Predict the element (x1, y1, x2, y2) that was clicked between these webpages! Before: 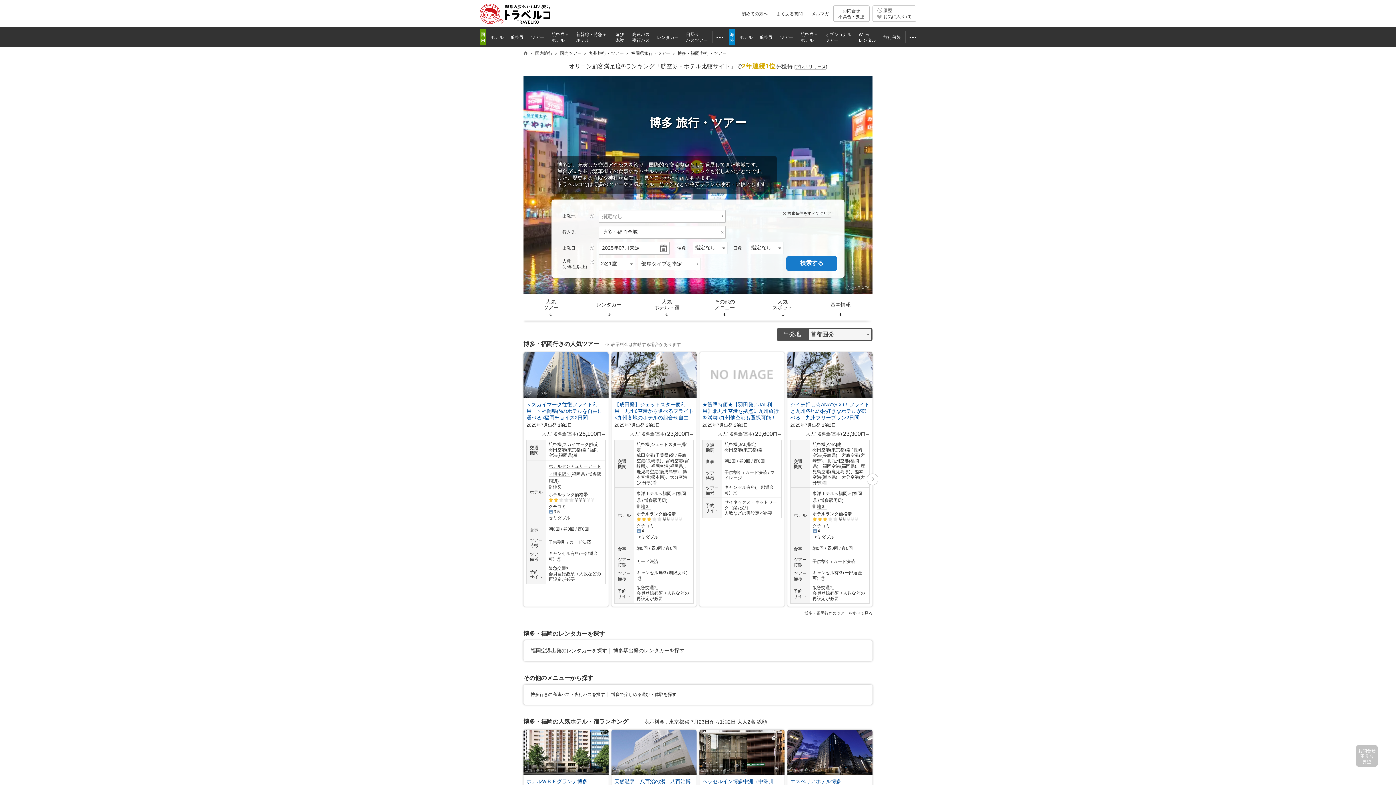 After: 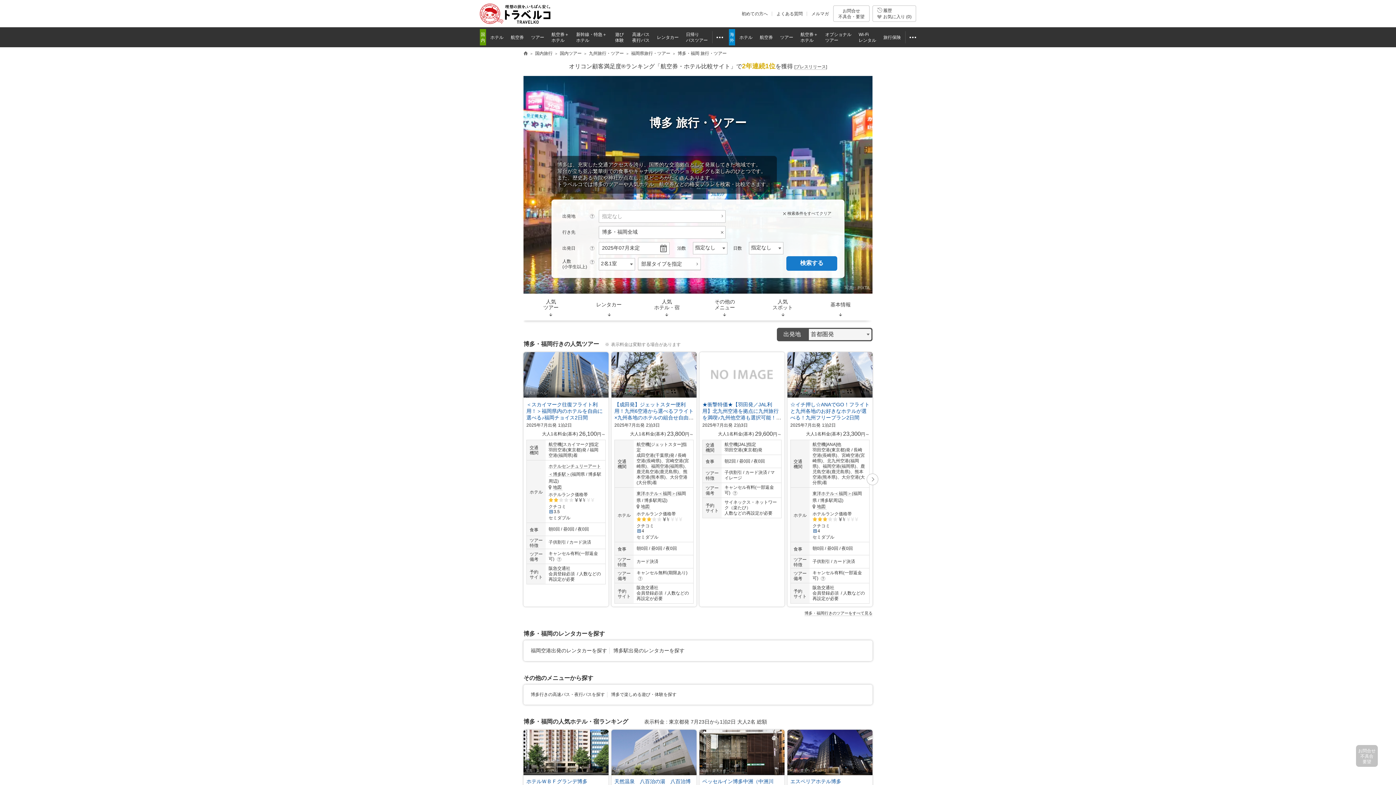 Action: bbox: (525, 769, 558, 773) label: 写真：楽天トラベル